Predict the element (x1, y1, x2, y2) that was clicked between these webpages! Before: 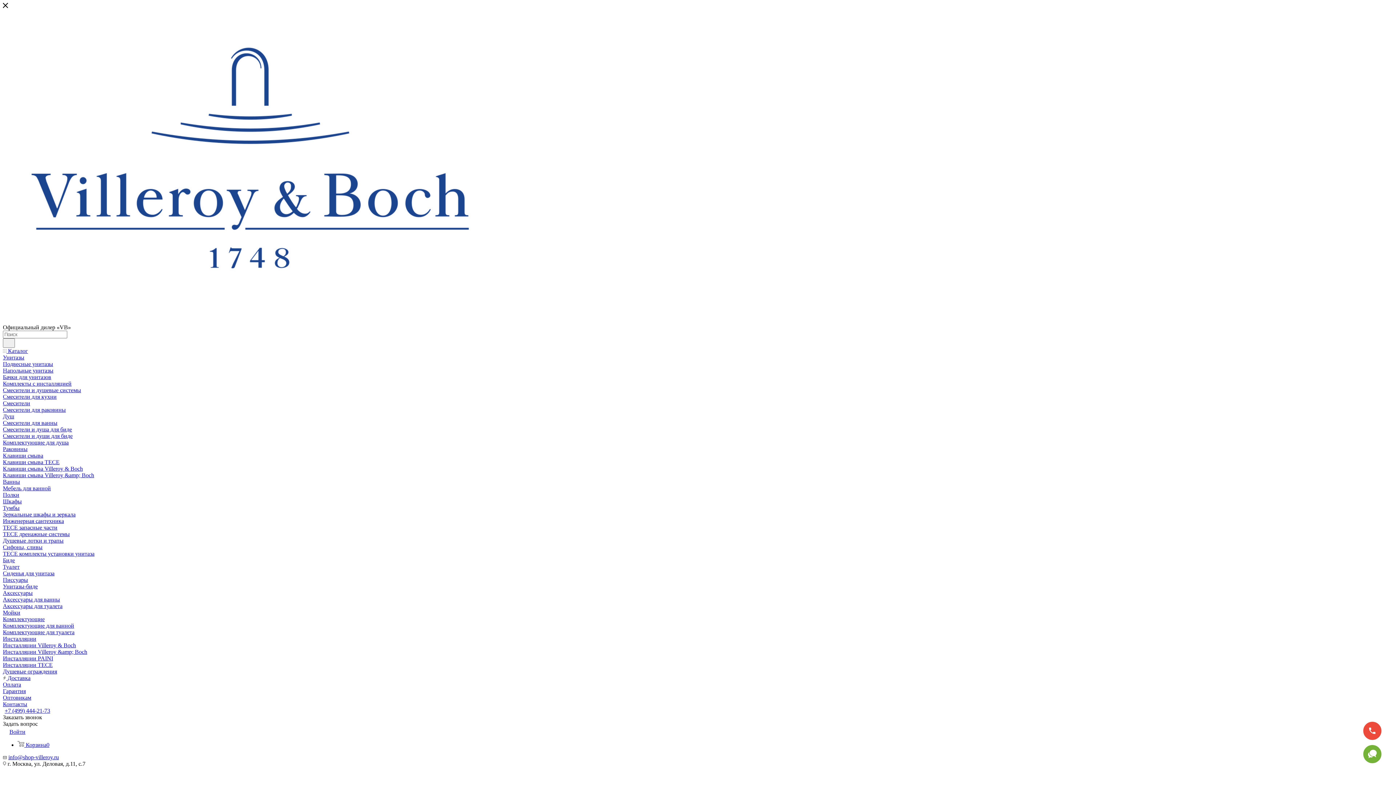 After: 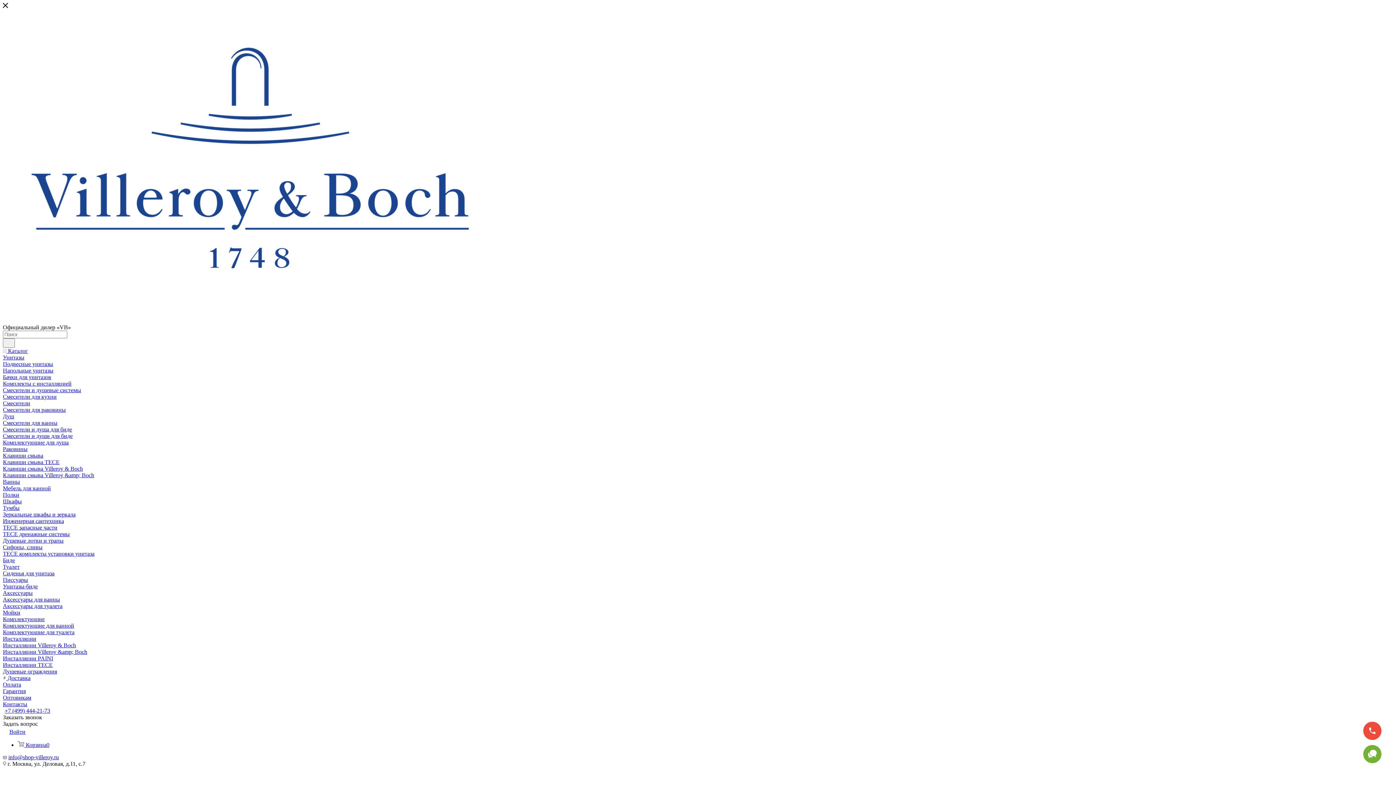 Action: bbox: (2, 616, 44, 622) label: Комплектующие